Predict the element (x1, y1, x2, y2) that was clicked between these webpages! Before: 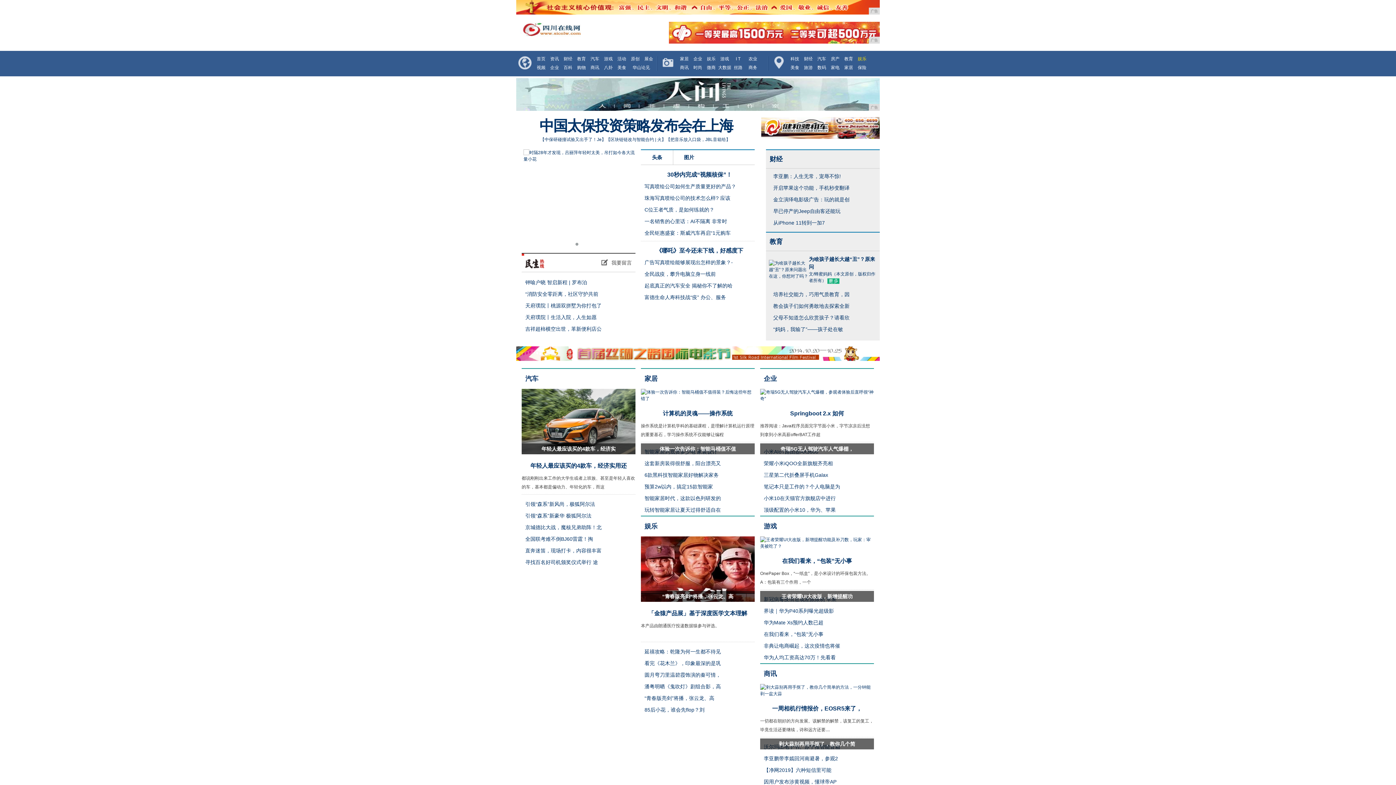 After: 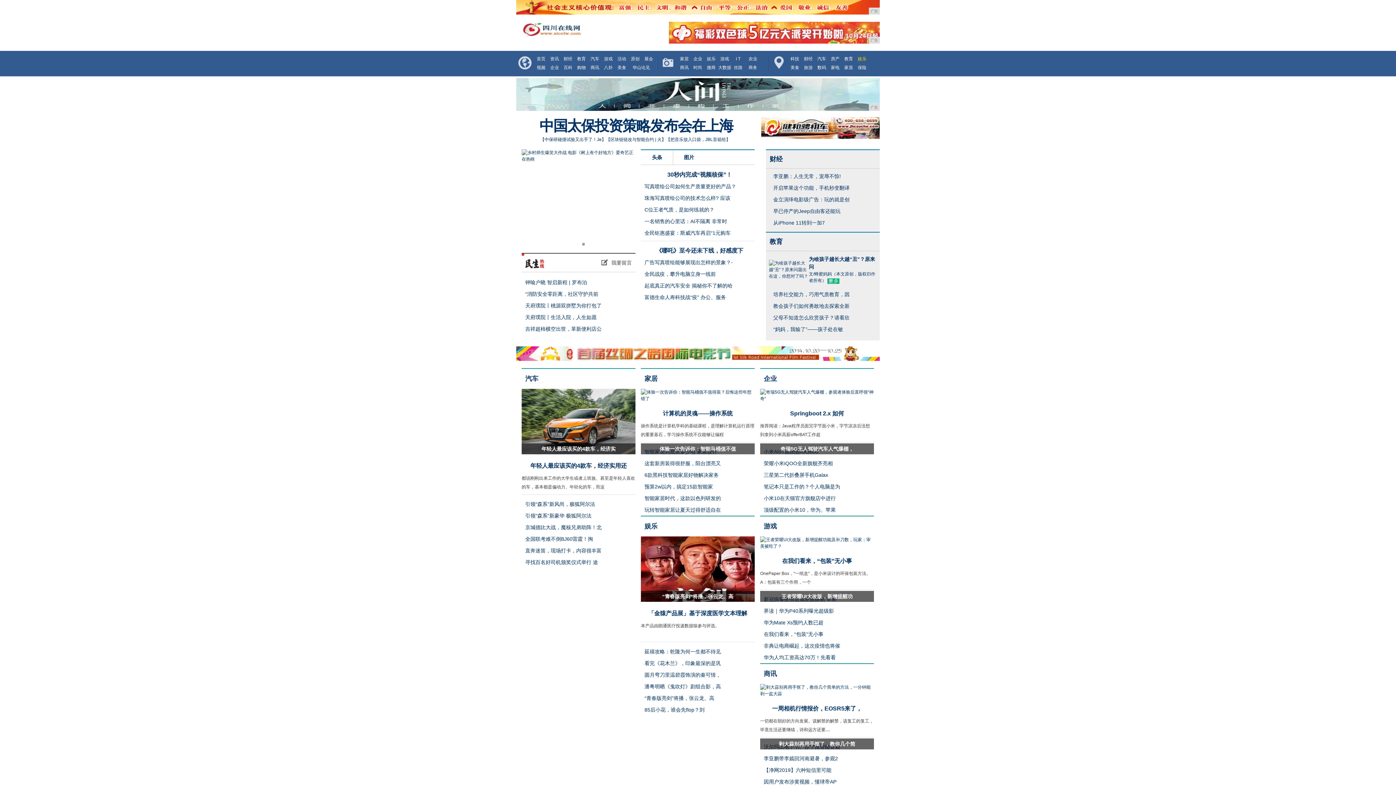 Action: label: 广告 bbox: (516, 78, 880, 110)